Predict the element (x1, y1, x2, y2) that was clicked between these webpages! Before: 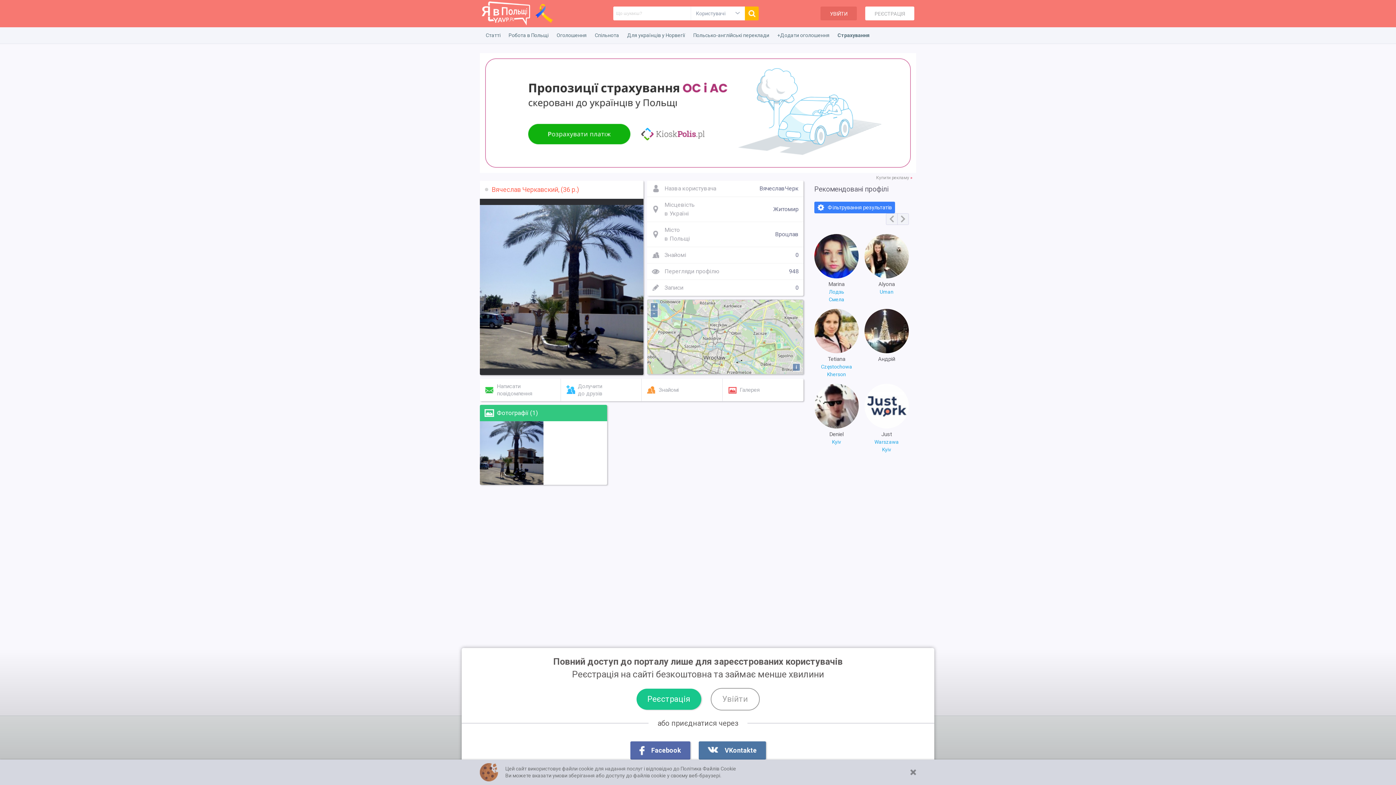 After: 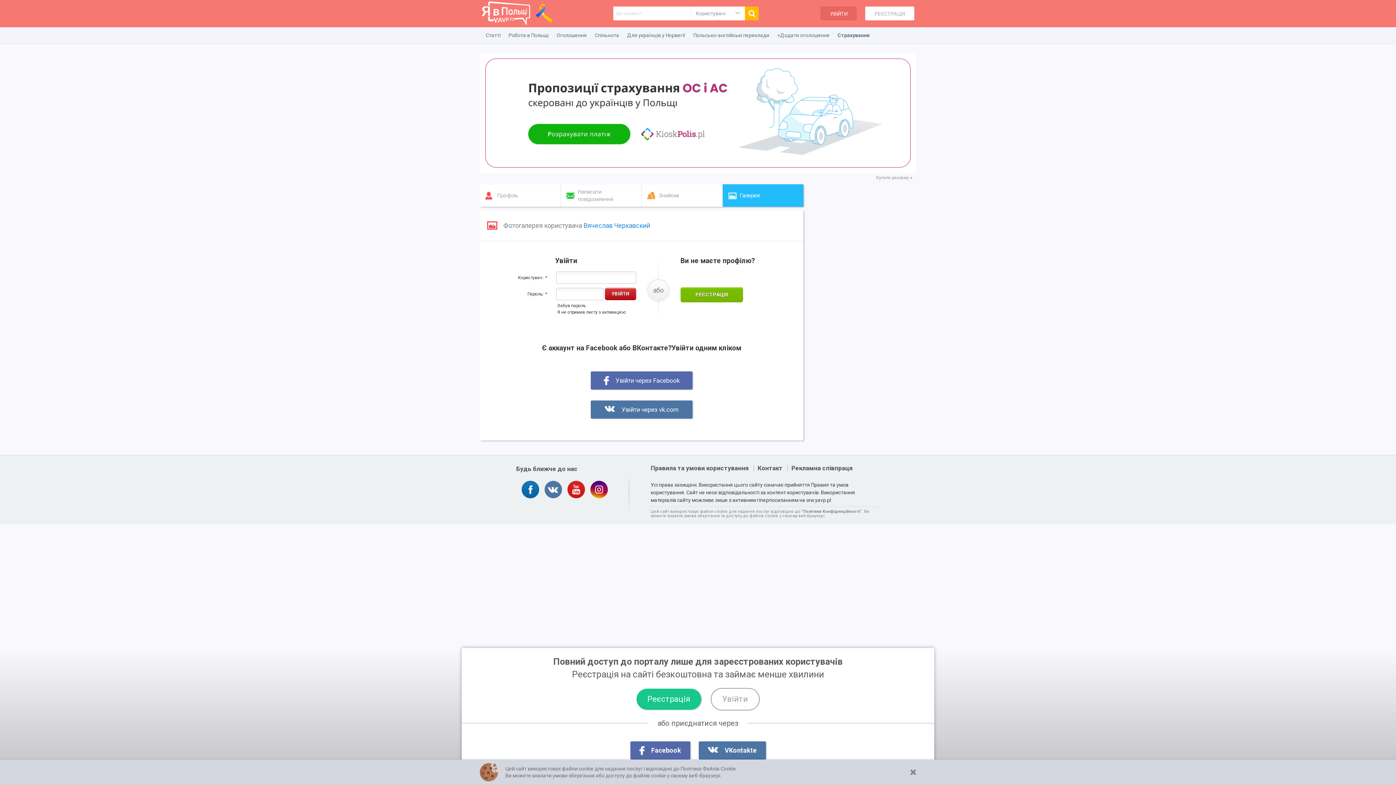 Action: bbox: (480, 364, 643, 369)